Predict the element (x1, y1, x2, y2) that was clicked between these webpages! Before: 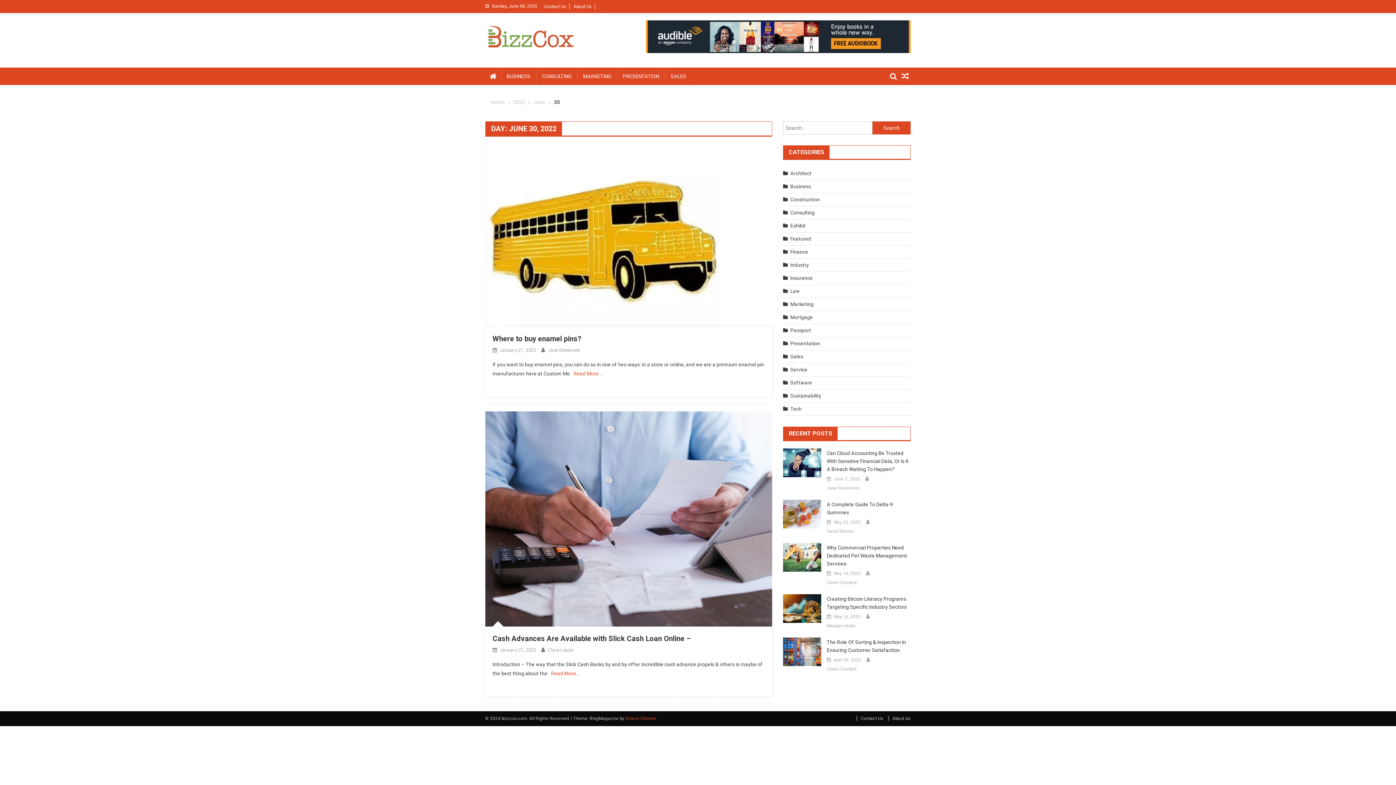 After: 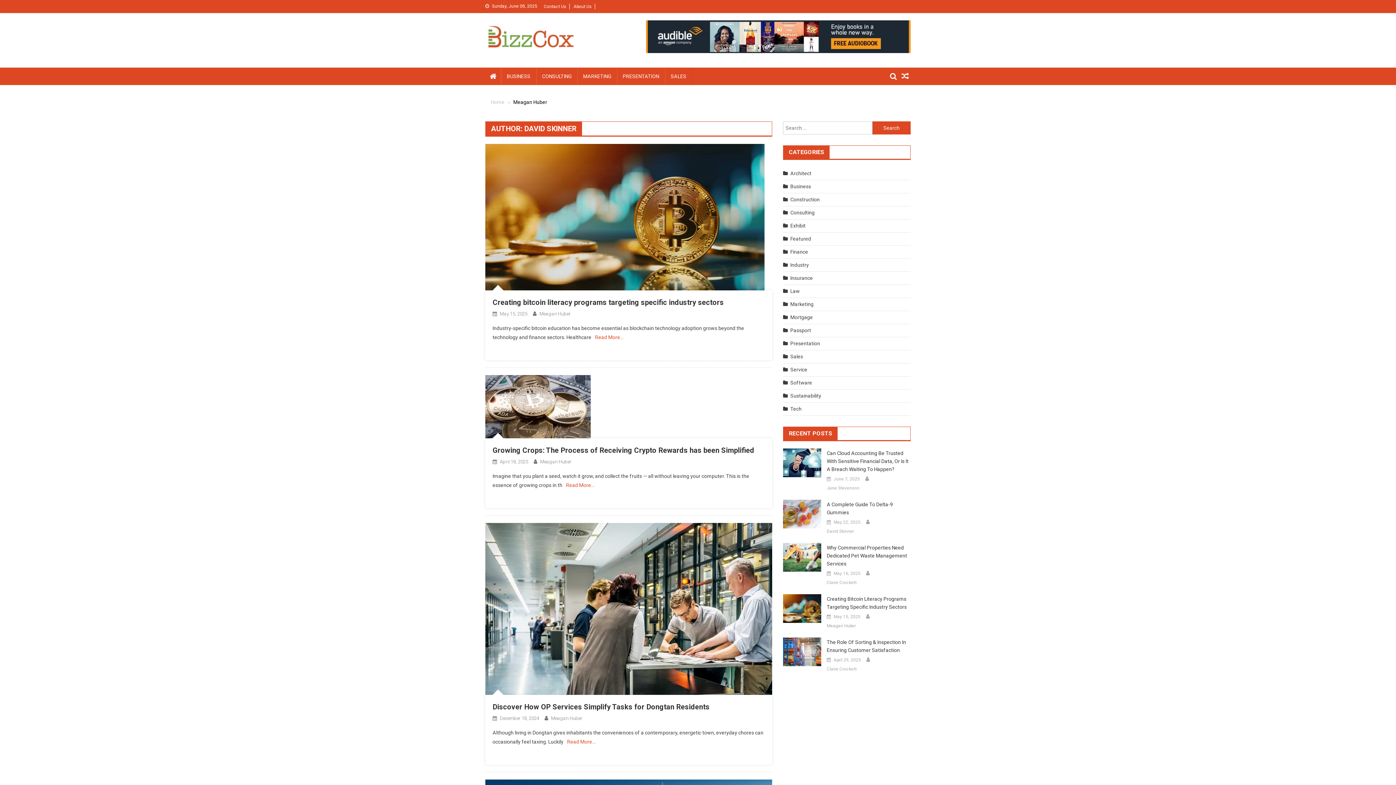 Action: bbox: (827, 622, 856, 630) label: Meagan Huber